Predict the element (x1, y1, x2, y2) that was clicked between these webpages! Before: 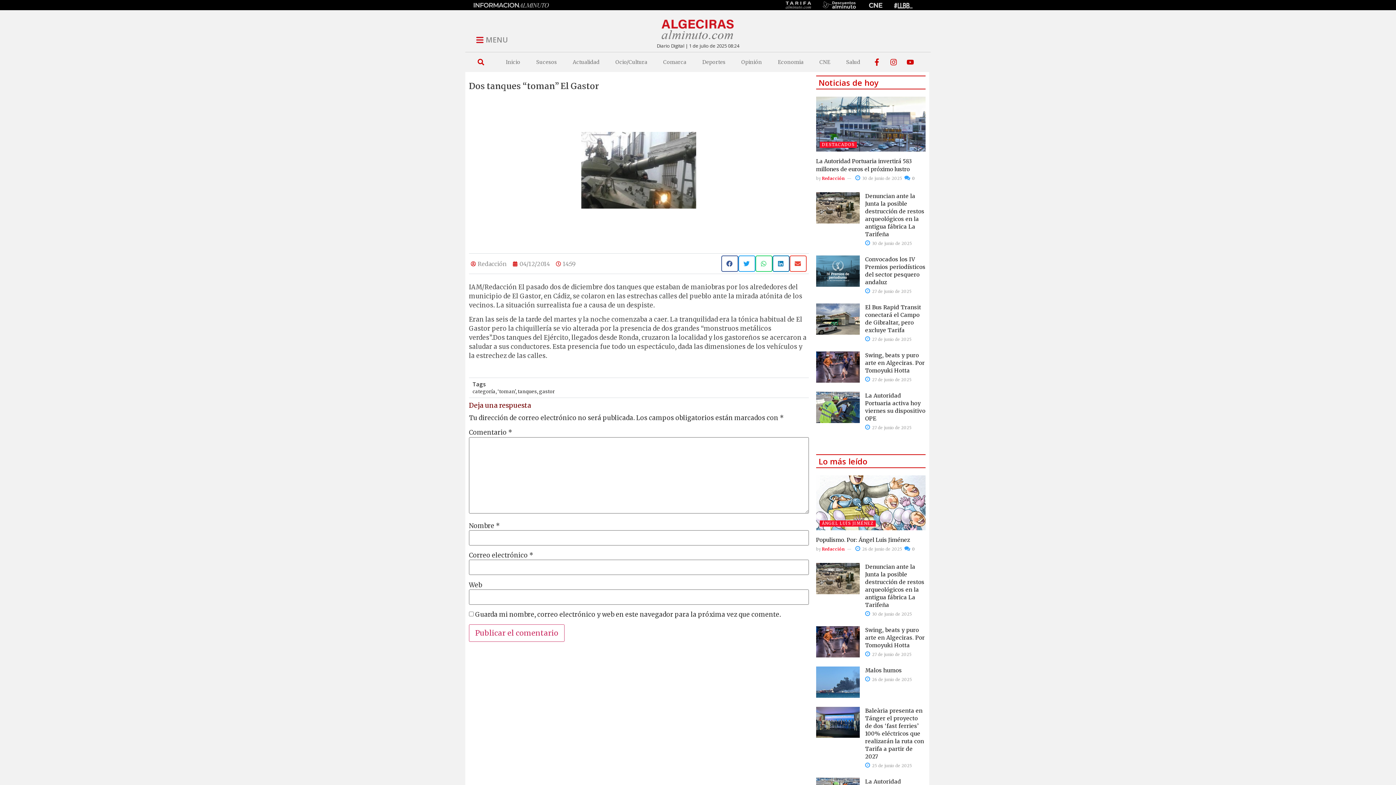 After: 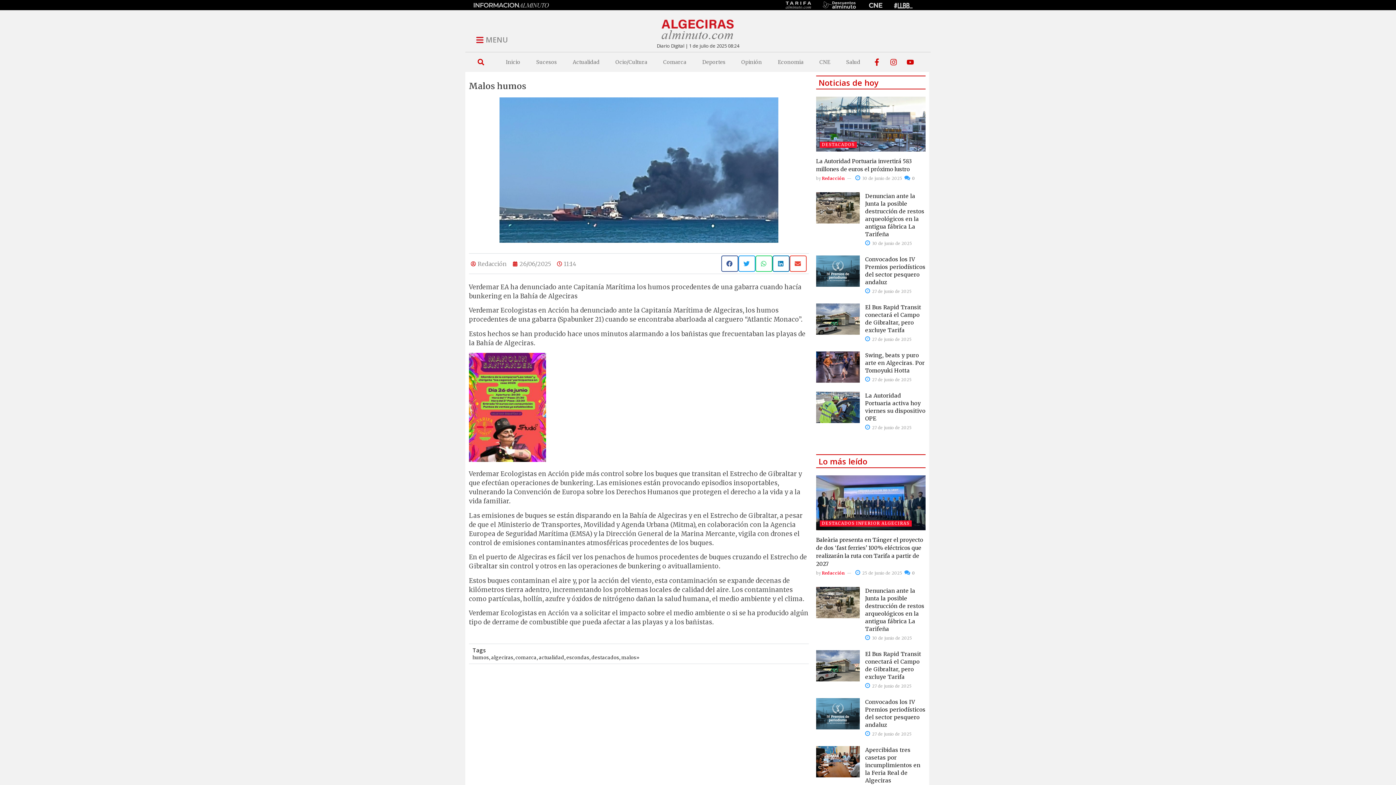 Action: bbox: (865, 677, 912, 682) label:  26 de junio de 2025